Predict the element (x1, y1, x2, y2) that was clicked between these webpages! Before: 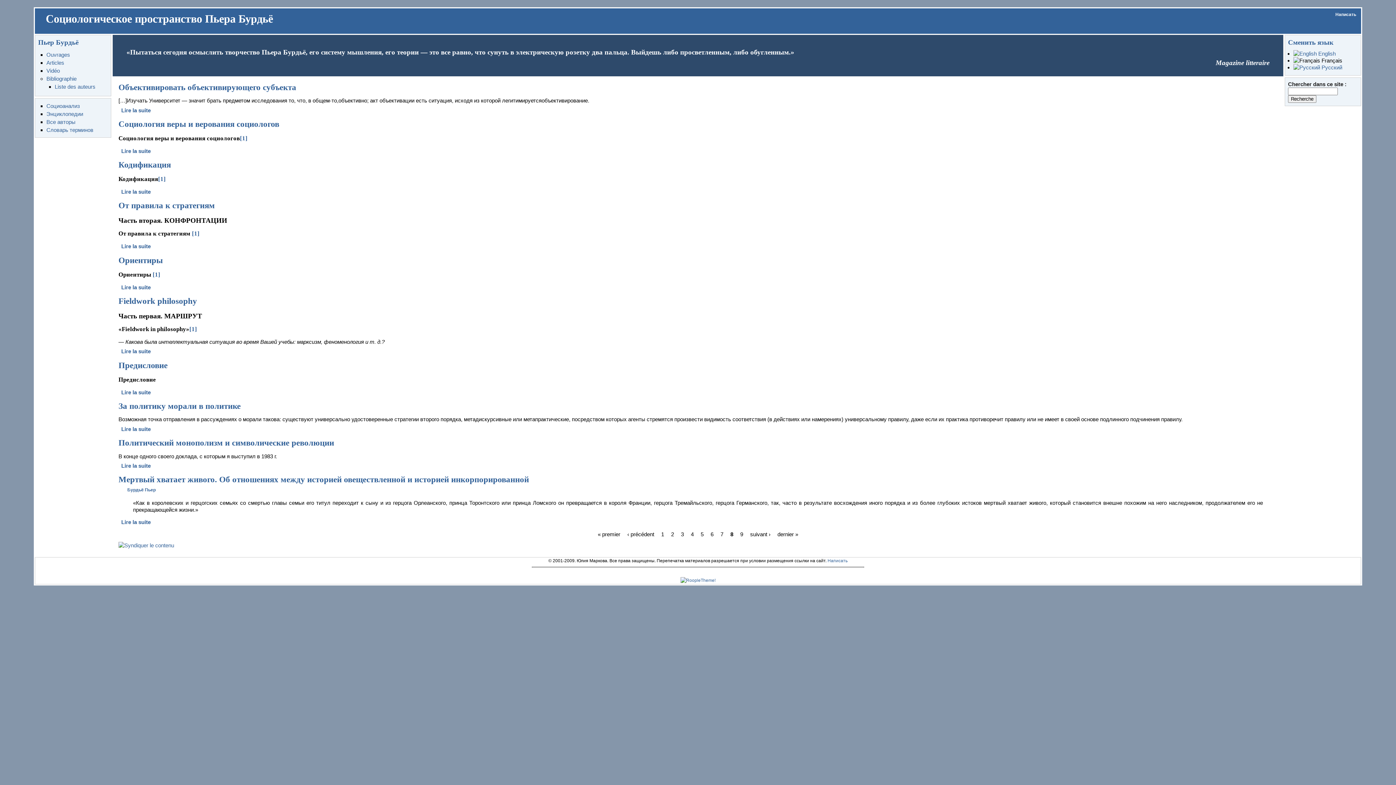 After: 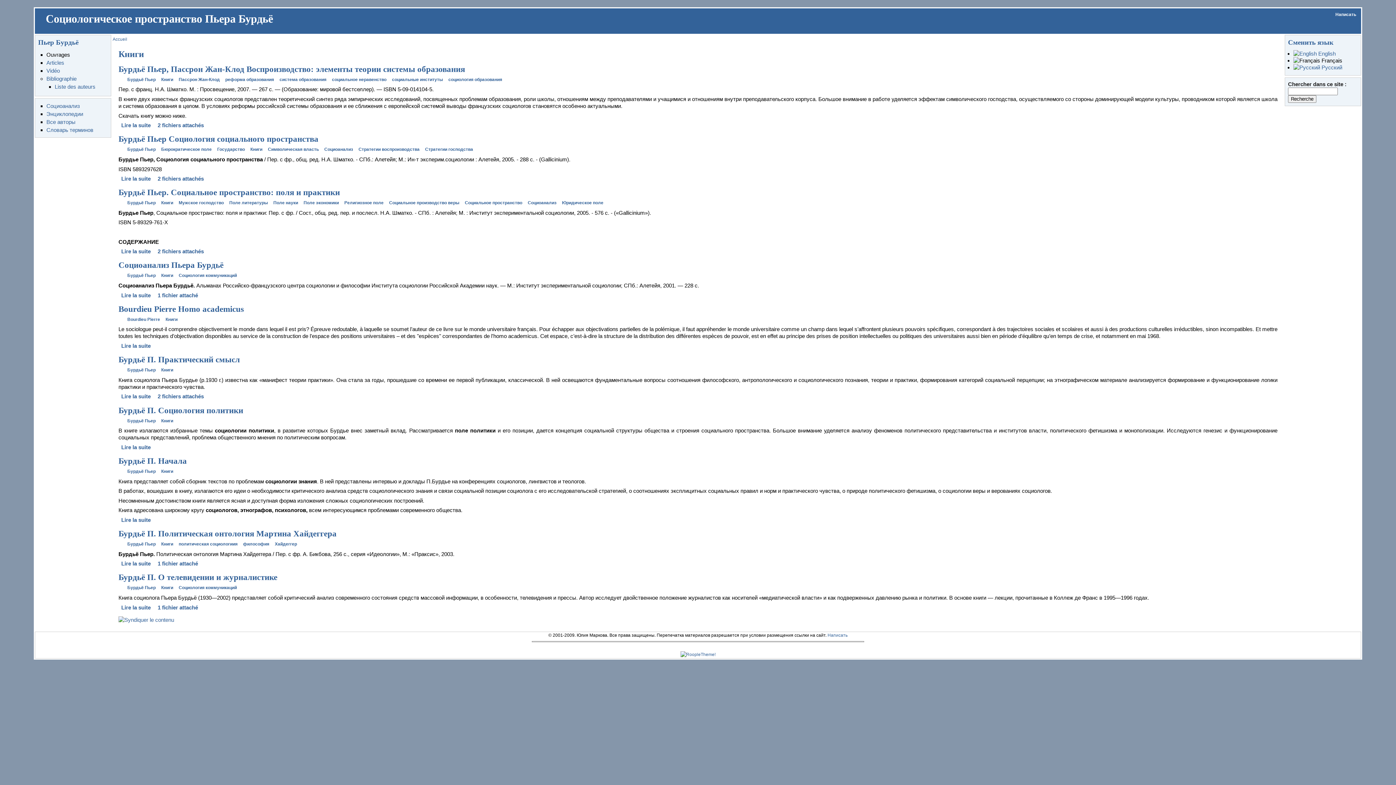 Action: bbox: (46, 51, 70, 57) label: Ouvrages